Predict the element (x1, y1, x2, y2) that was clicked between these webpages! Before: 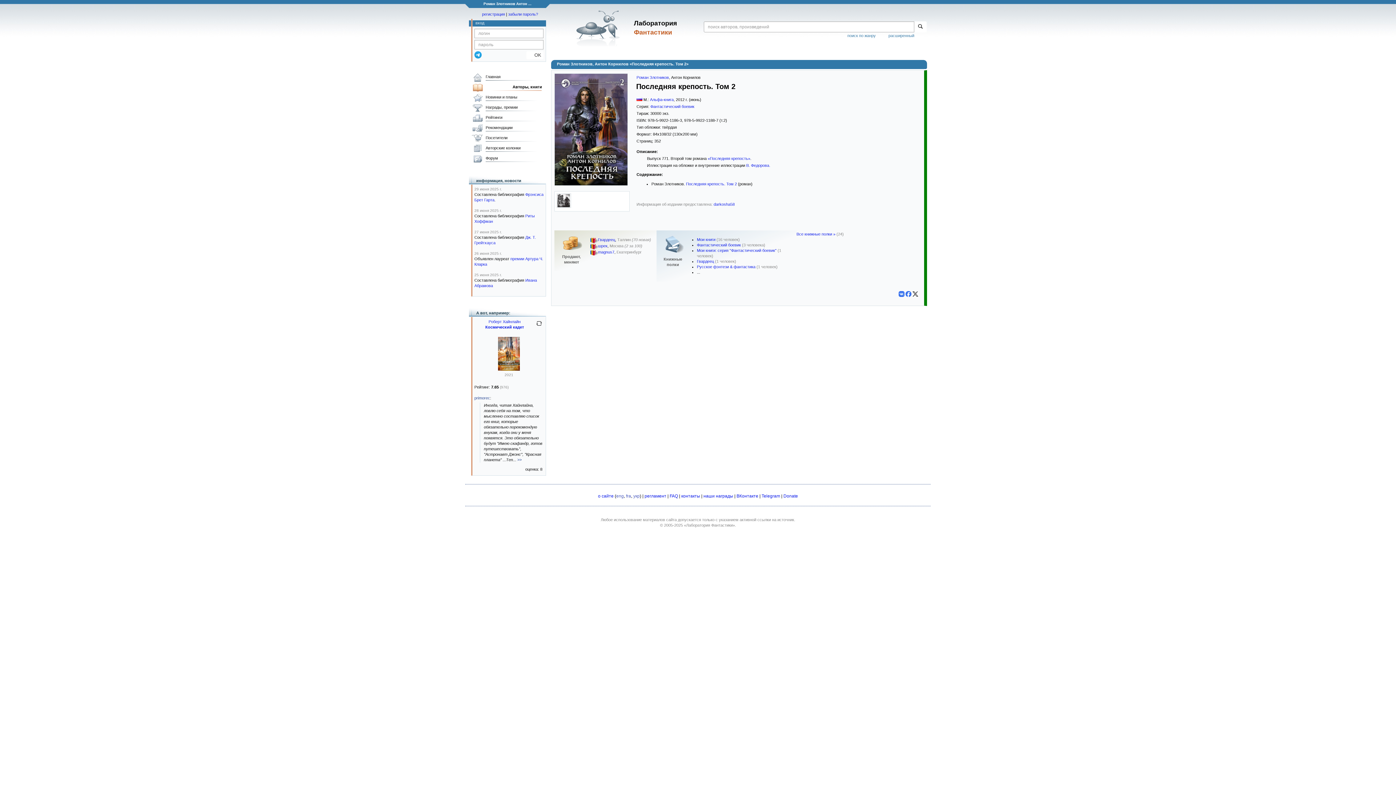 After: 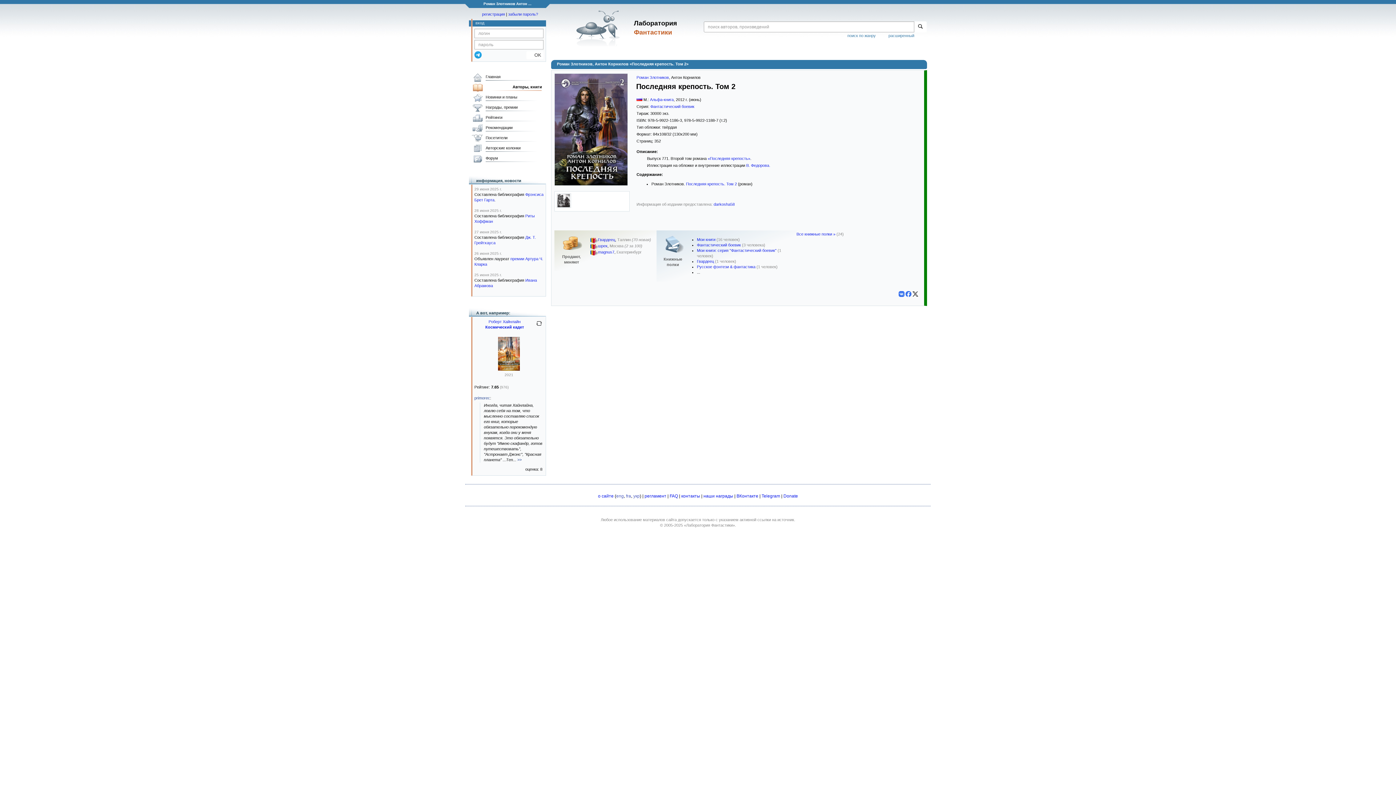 Action: bbox: (671, 75, 700, 79) label: Антон Корнилов